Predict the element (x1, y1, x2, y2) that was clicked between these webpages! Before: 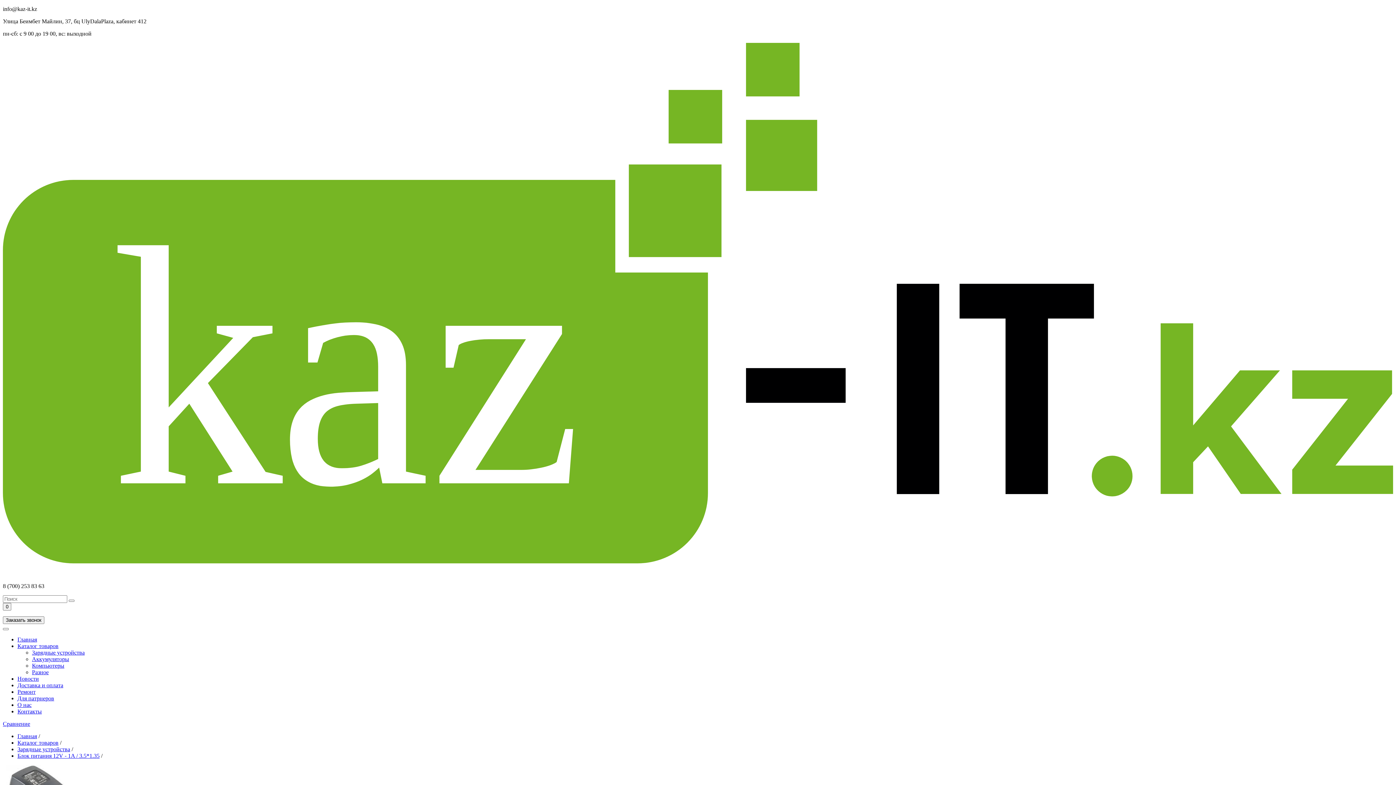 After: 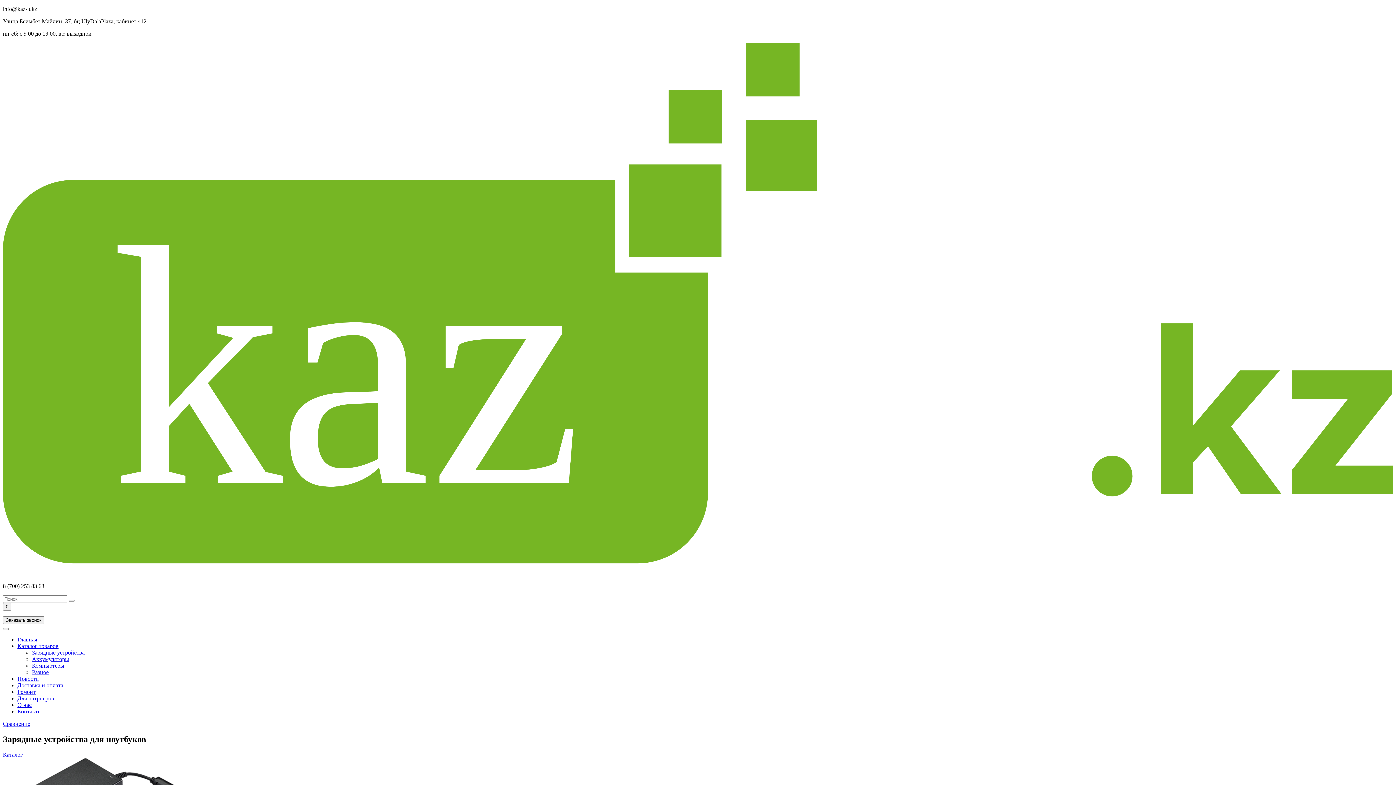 Action: label: Главная bbox: (17, 636, 37, 643)